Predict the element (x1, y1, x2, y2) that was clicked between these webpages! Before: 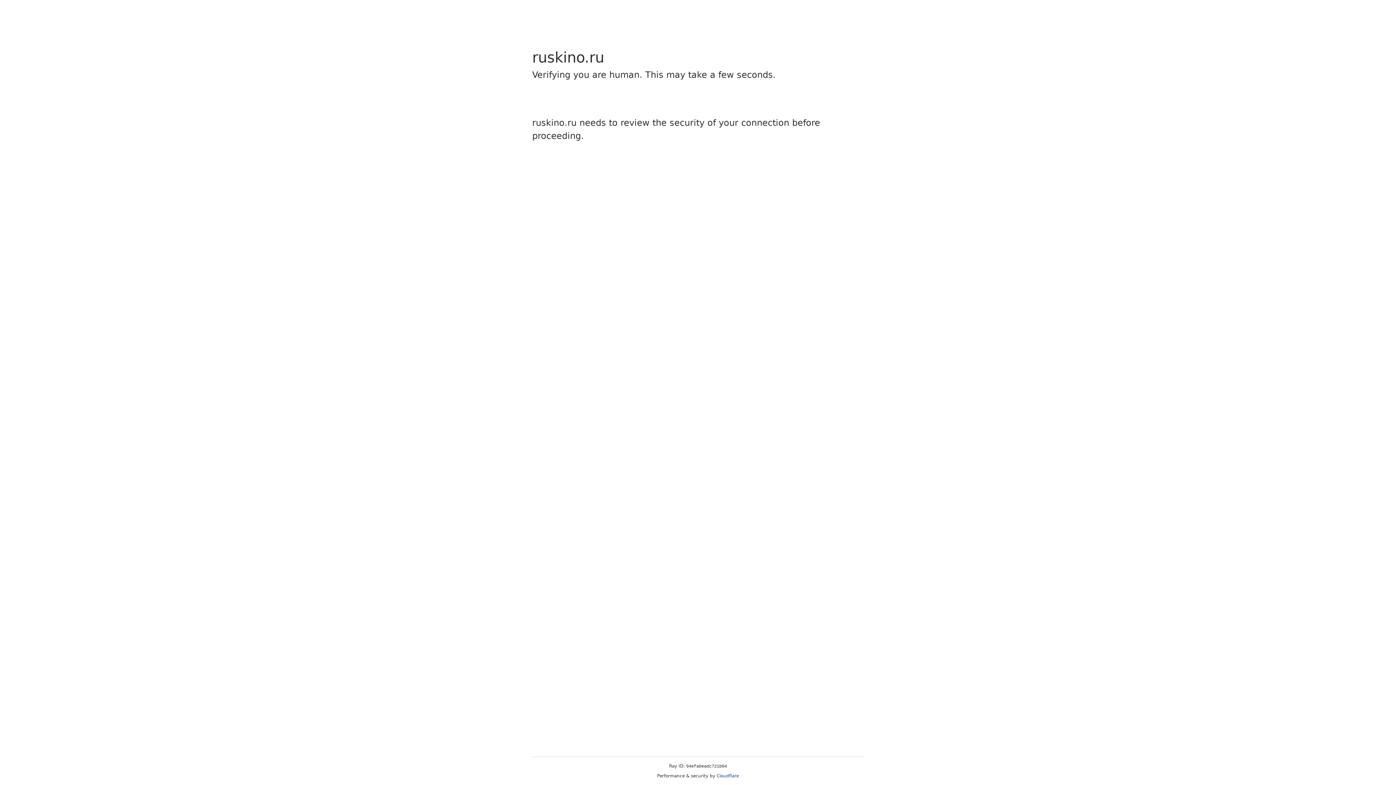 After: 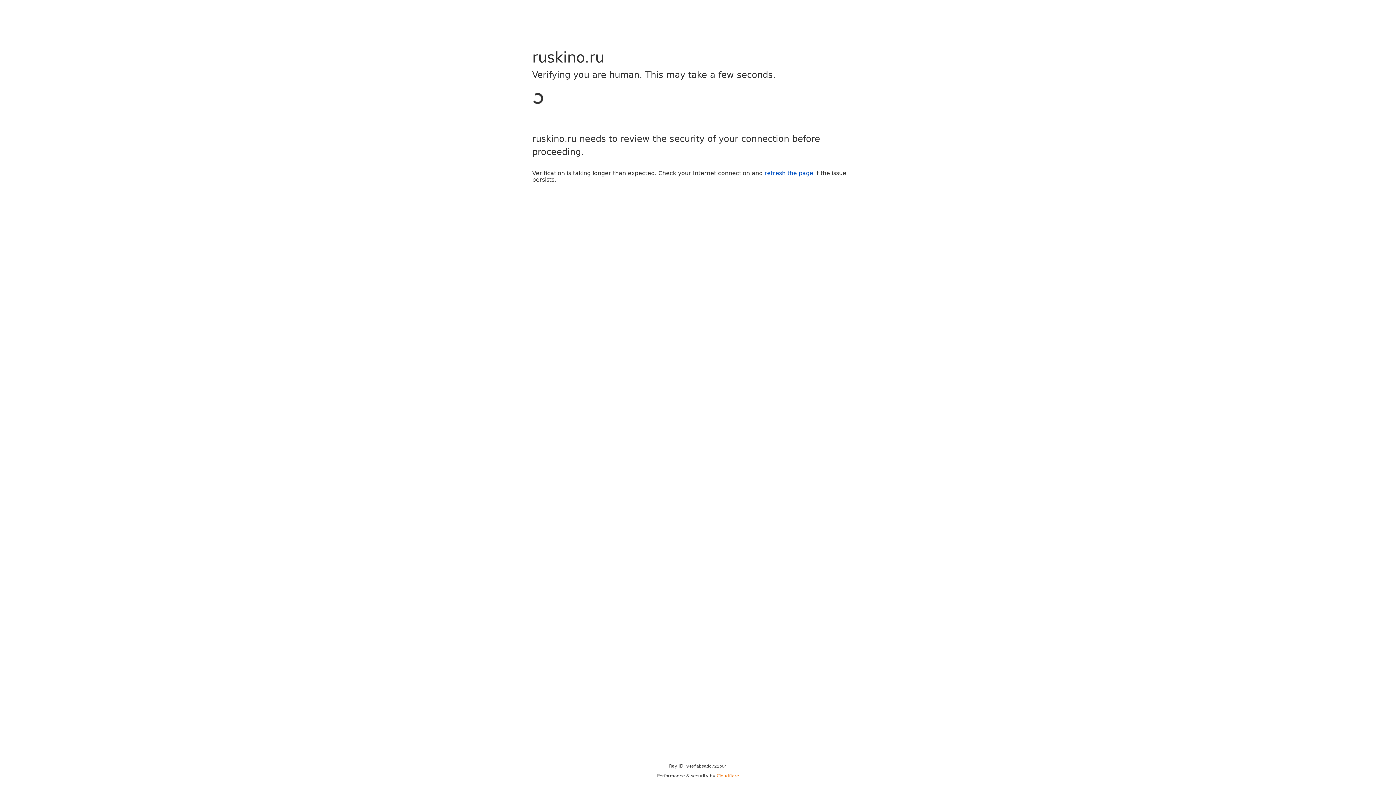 Action: bbox: (716, 773, 739, 778) label: Cloudflare